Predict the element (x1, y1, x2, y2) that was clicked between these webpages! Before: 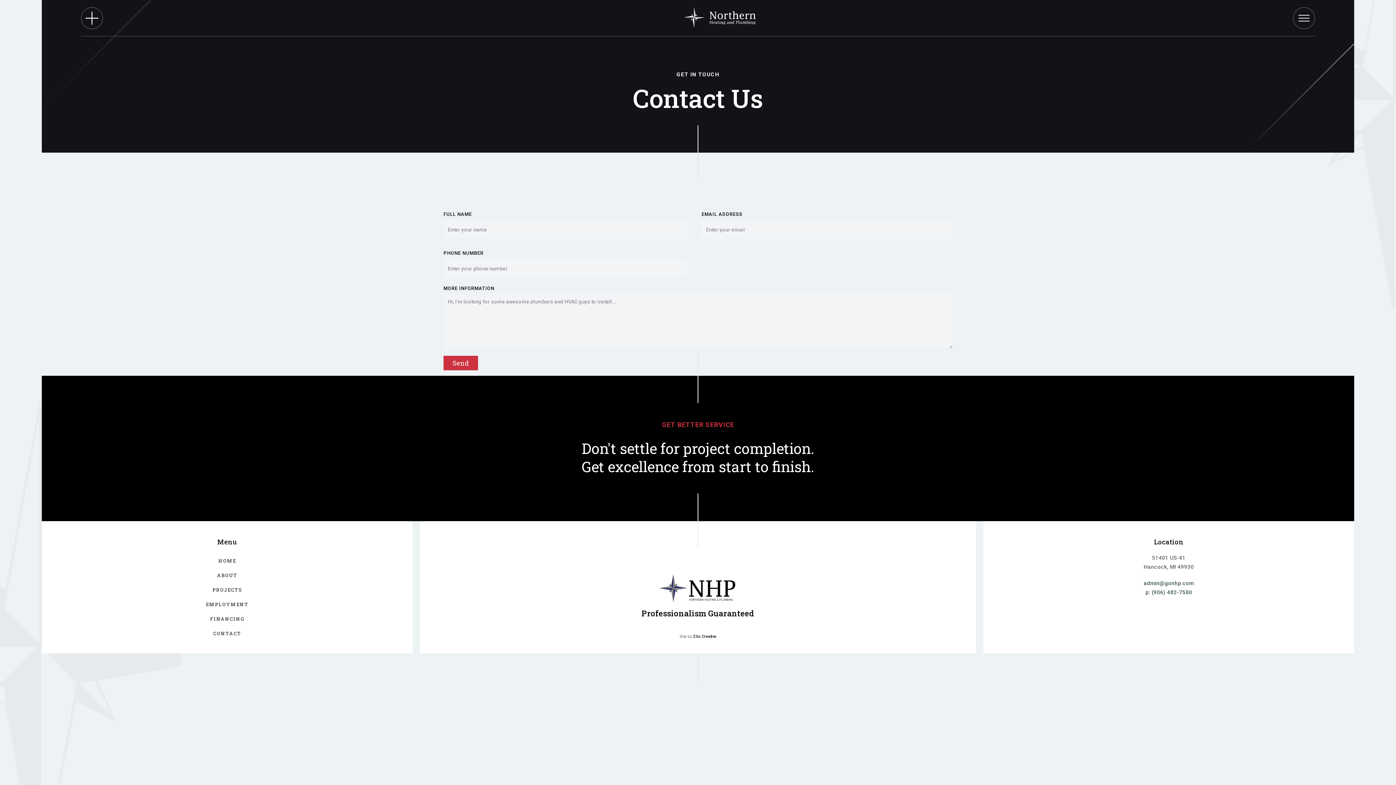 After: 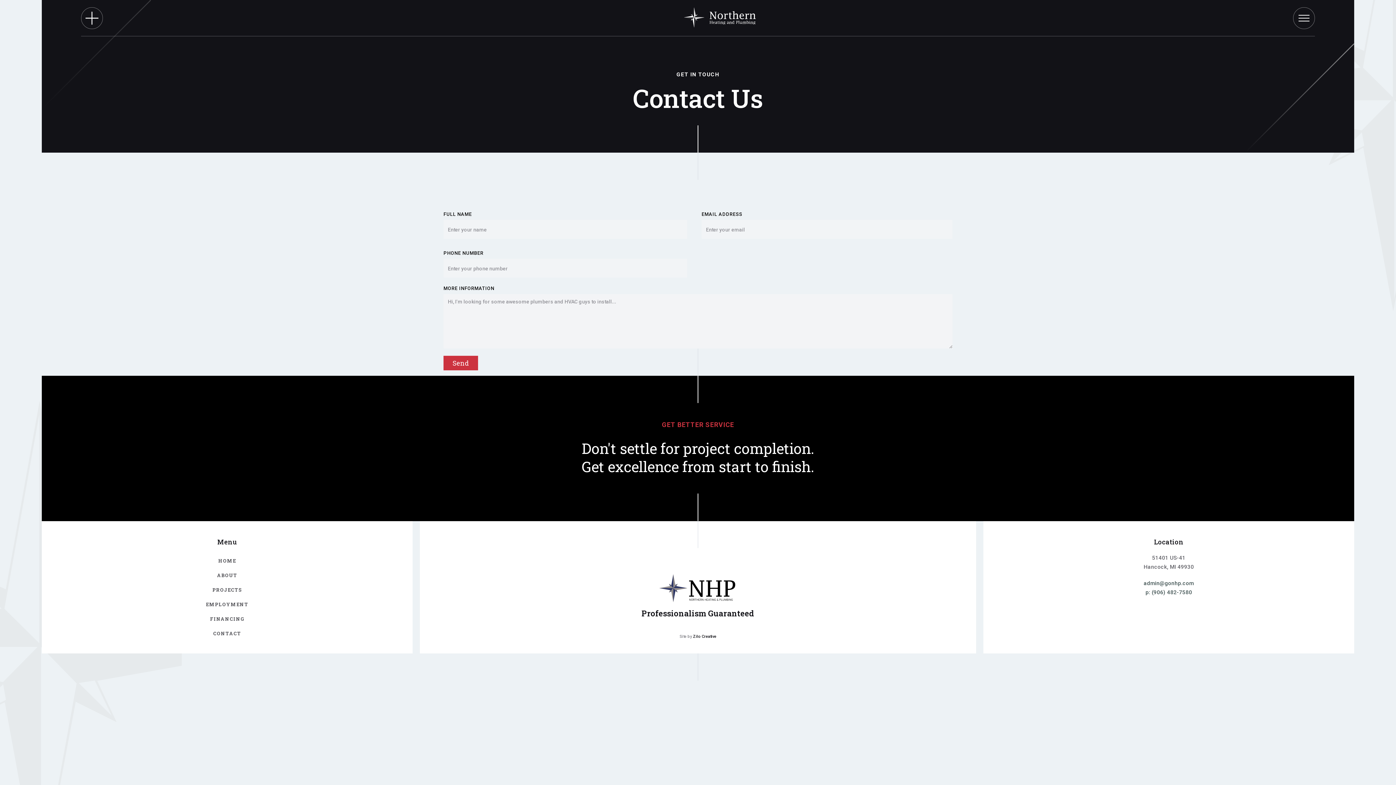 Action: label: Zilo Creative bbox: (693, 634, 716, 639)